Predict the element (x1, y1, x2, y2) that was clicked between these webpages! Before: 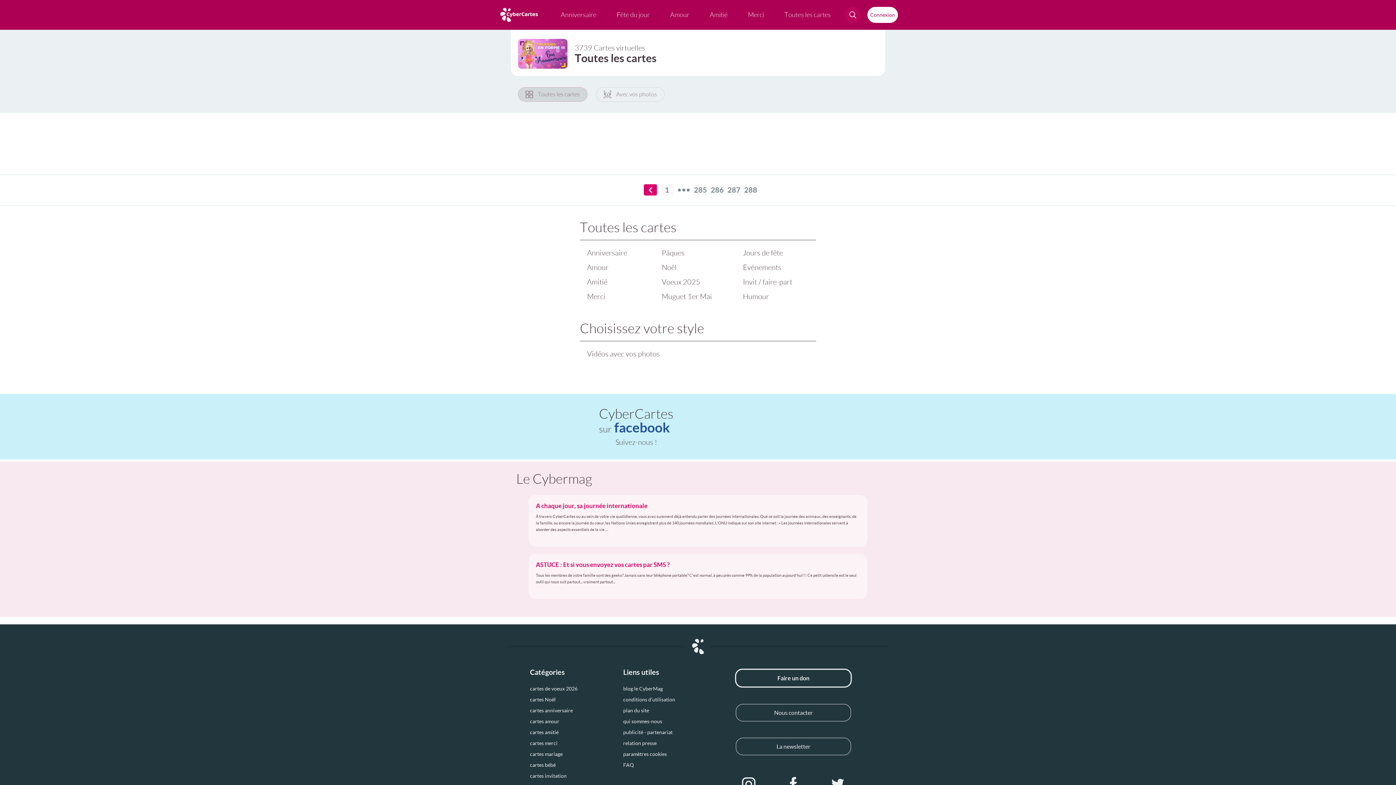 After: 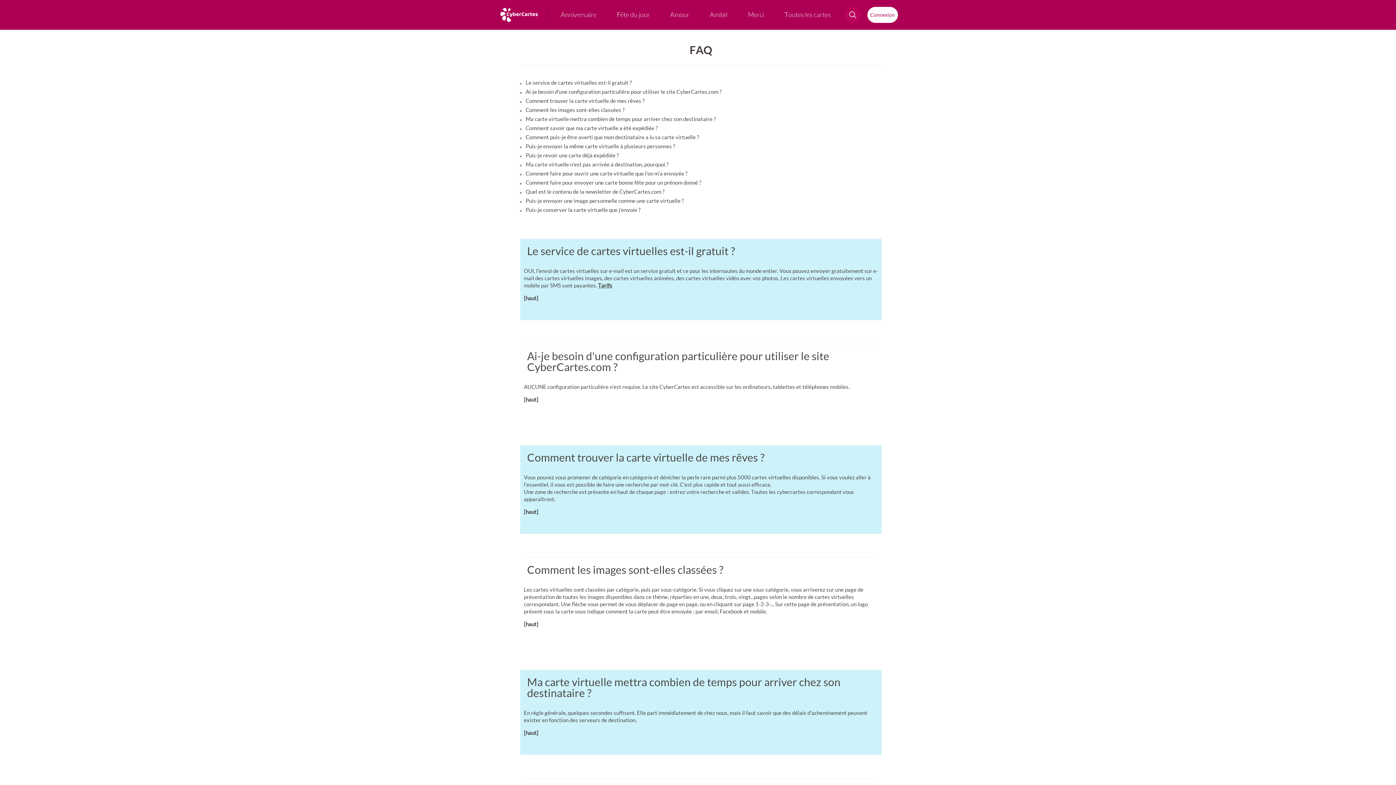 Action: label: FAQ bbox: (623, 762, 633, 768)